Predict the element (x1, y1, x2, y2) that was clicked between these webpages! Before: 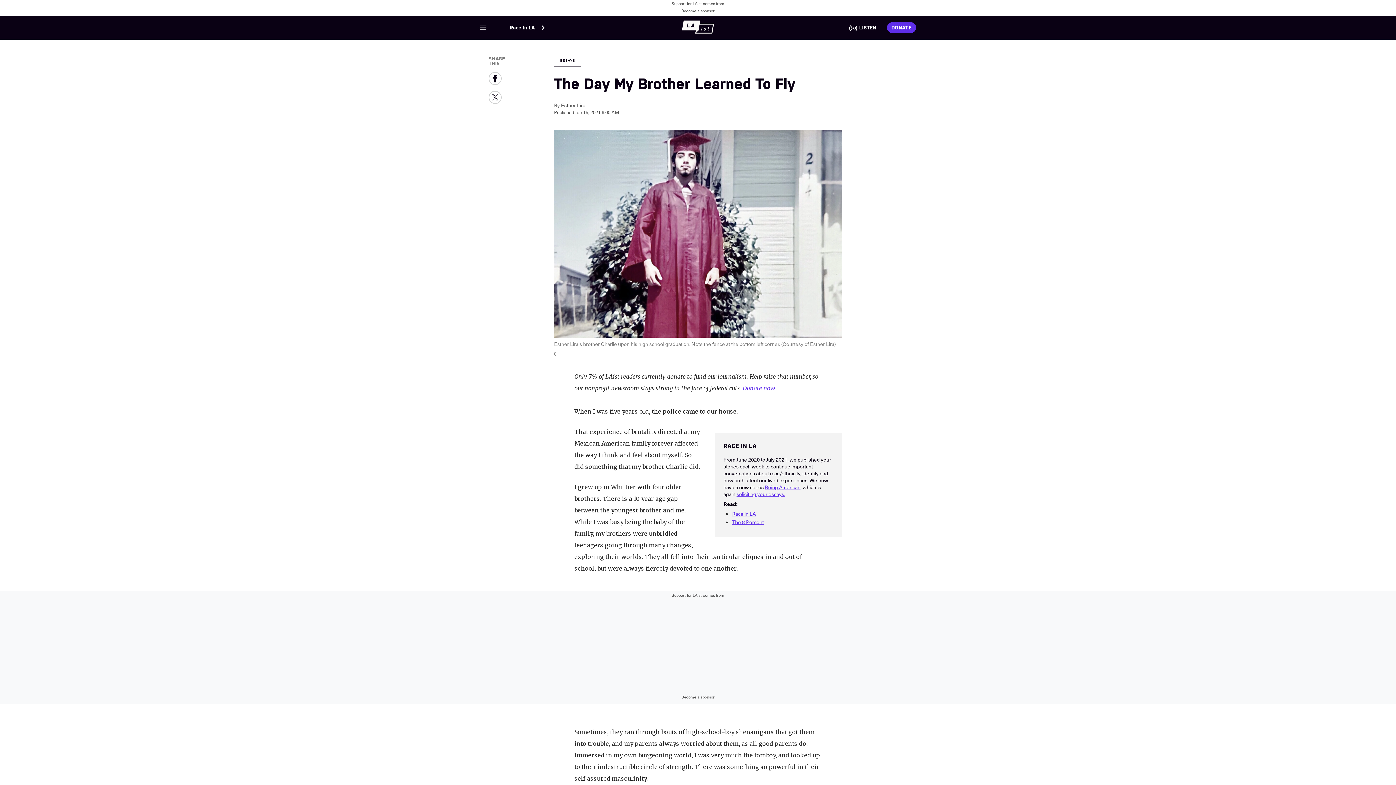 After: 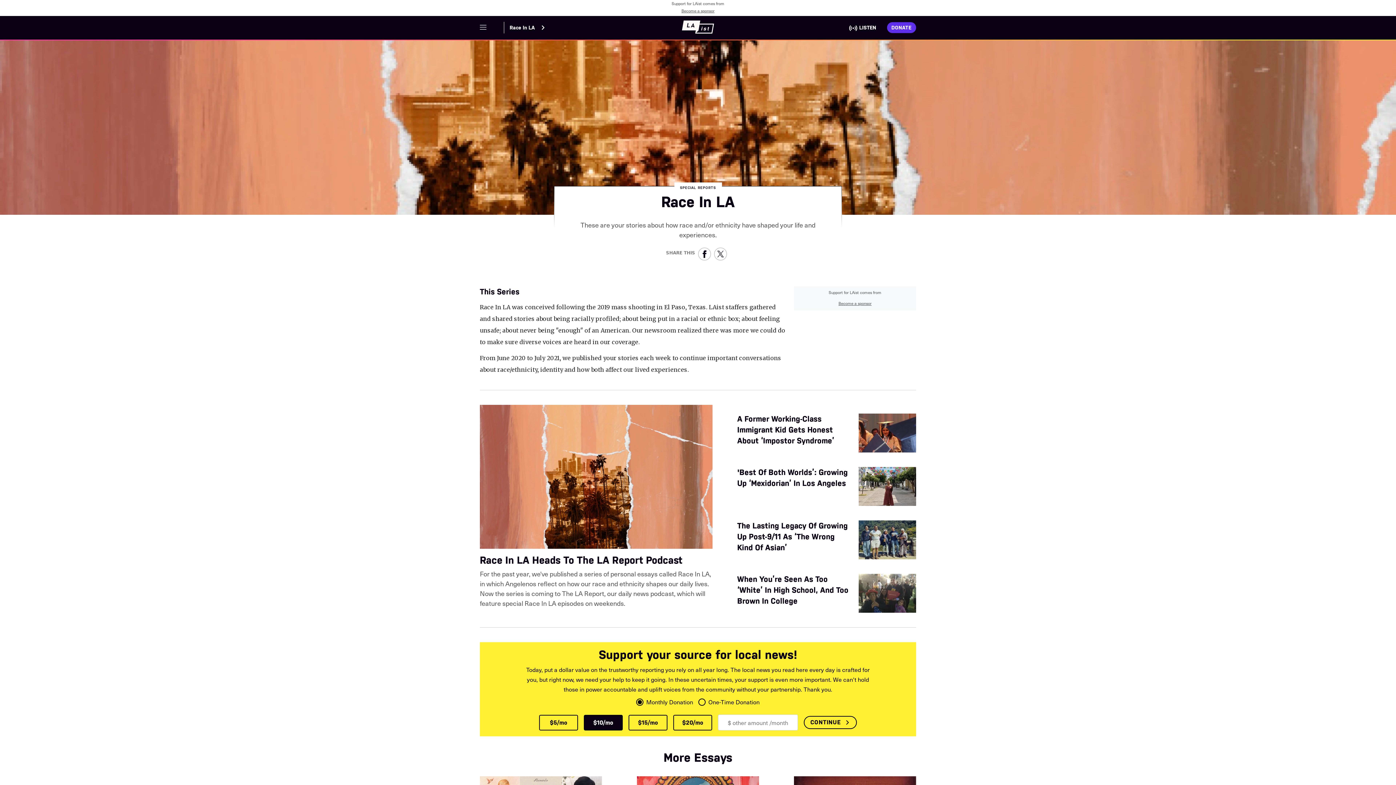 Action: bbox: (732, 510, 756, 517) label: Race in LA